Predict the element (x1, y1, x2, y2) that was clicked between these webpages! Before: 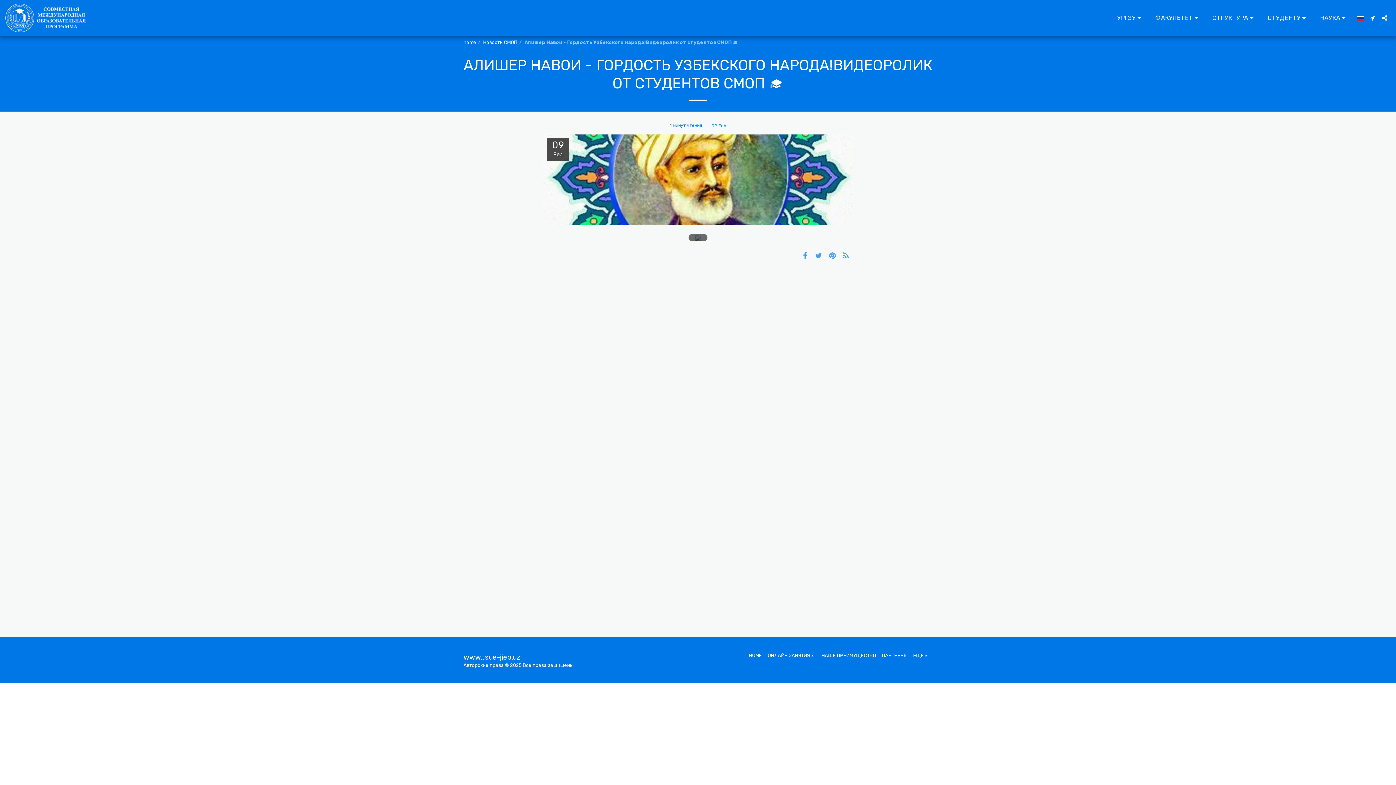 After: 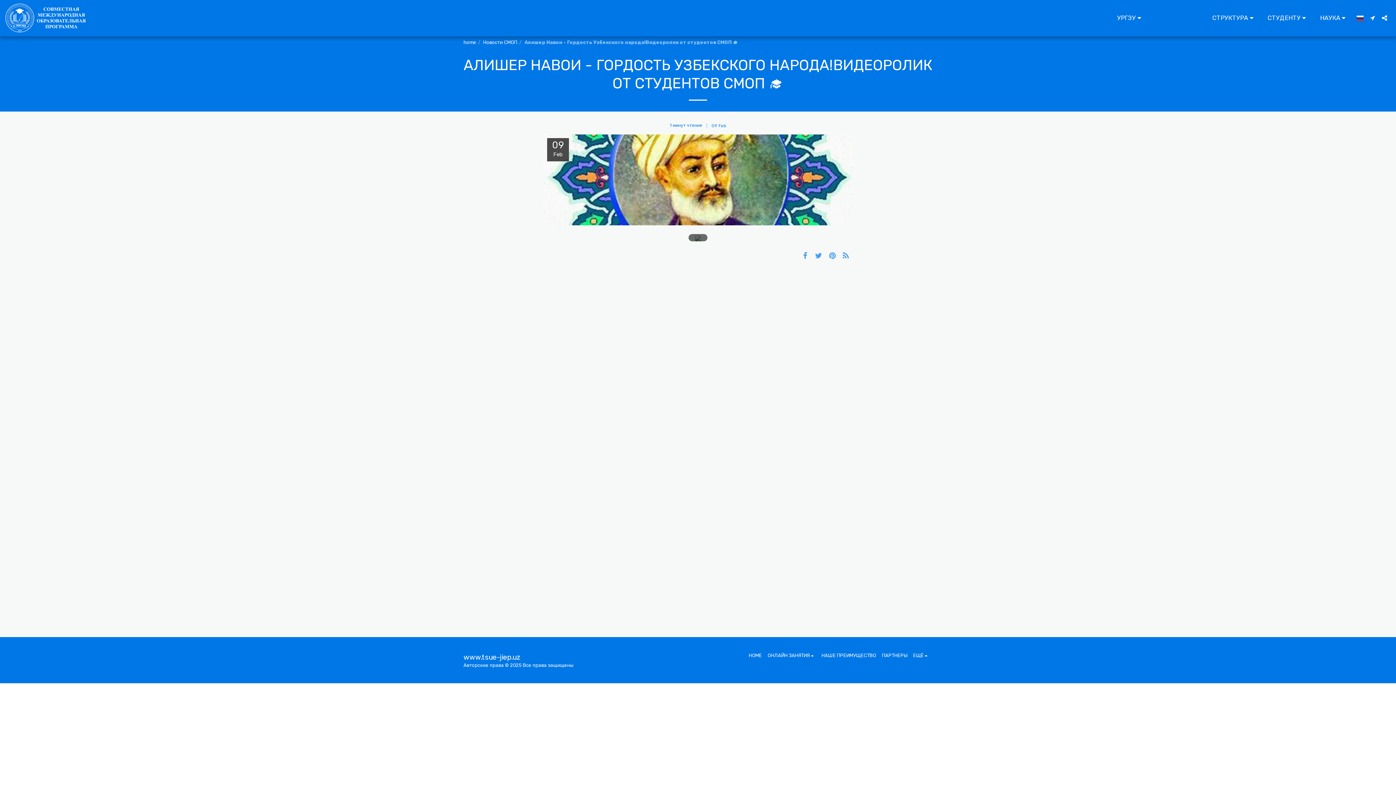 Action: bbox: (1150, 11, 1206, 24) label: ФАКУЛЬТЕТ  